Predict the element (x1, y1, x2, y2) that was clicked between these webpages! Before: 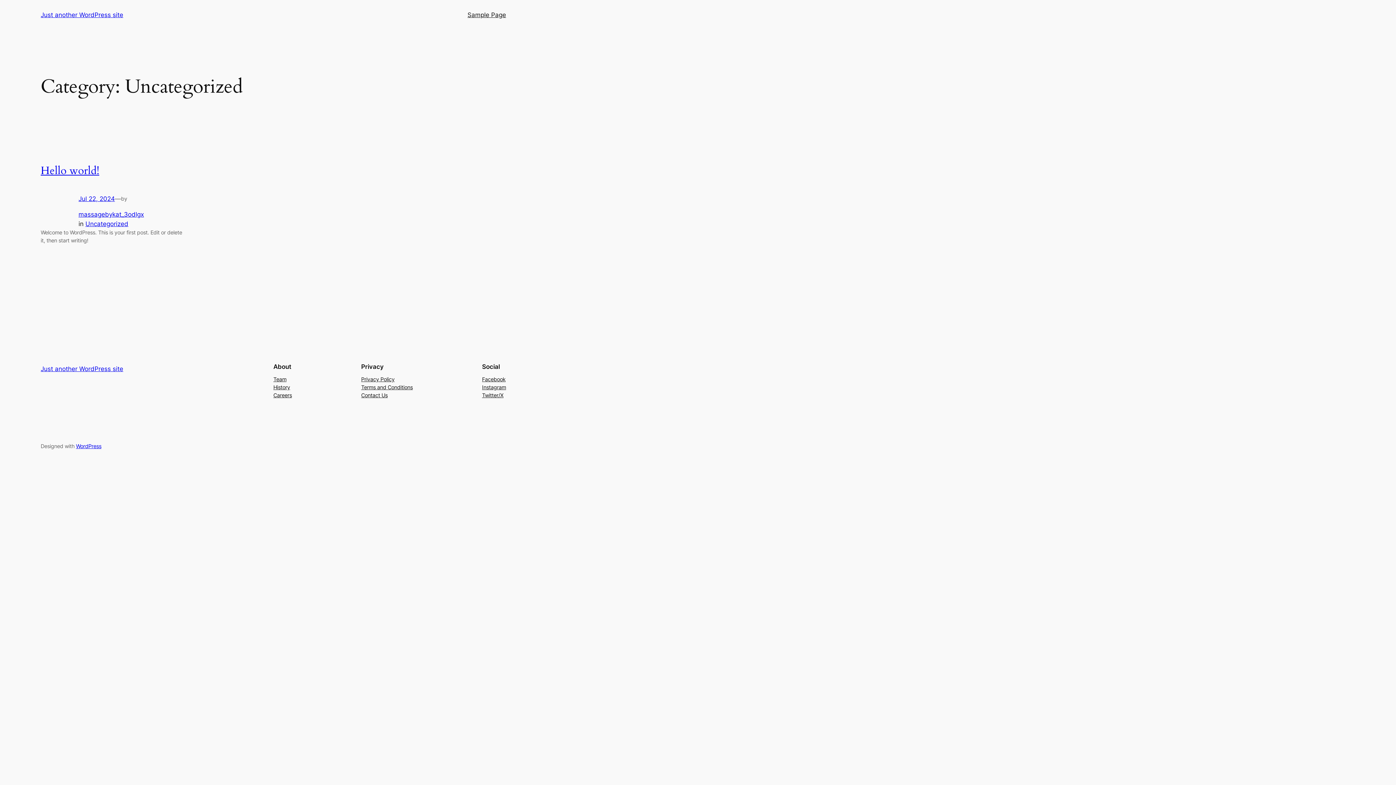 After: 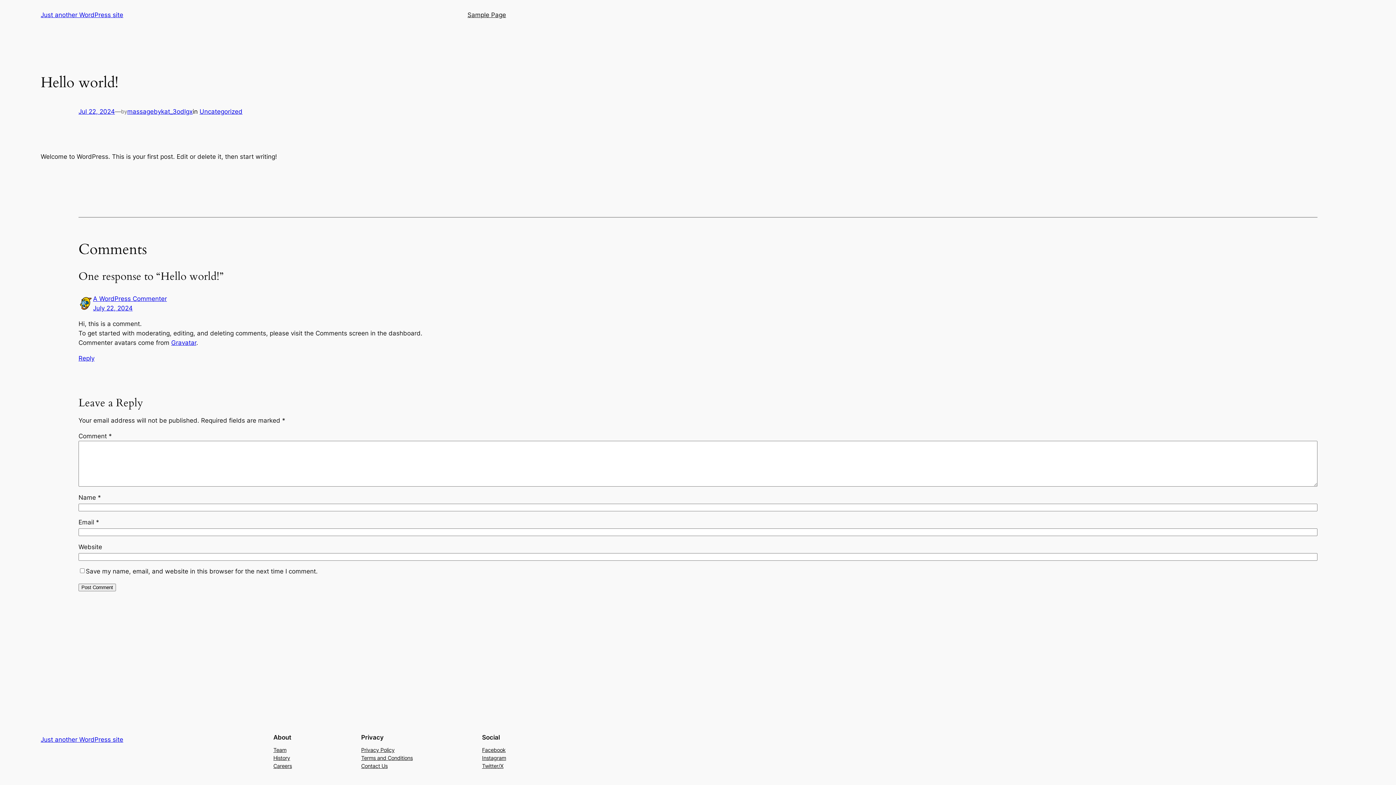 Action: label: Hello world! bbox: (40, 163, 99, 178)